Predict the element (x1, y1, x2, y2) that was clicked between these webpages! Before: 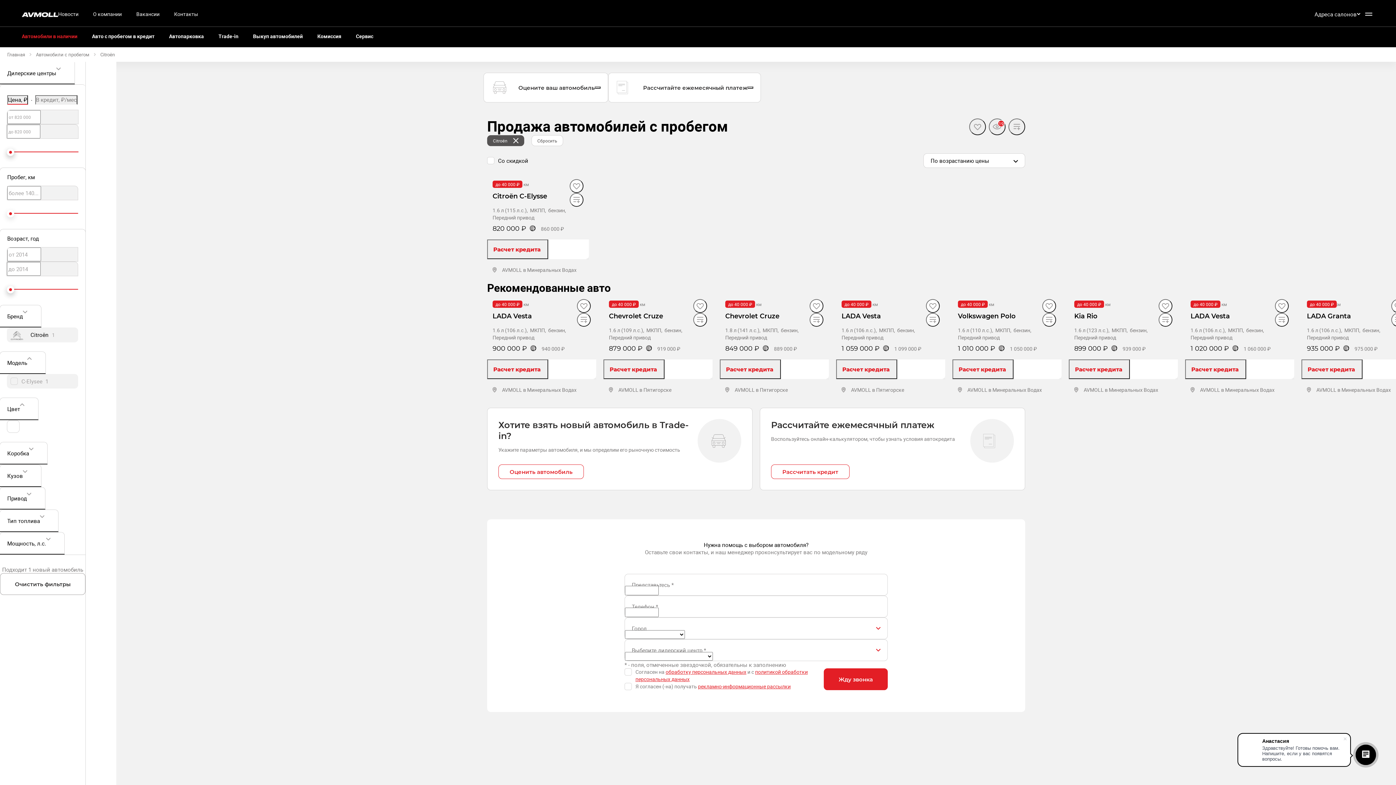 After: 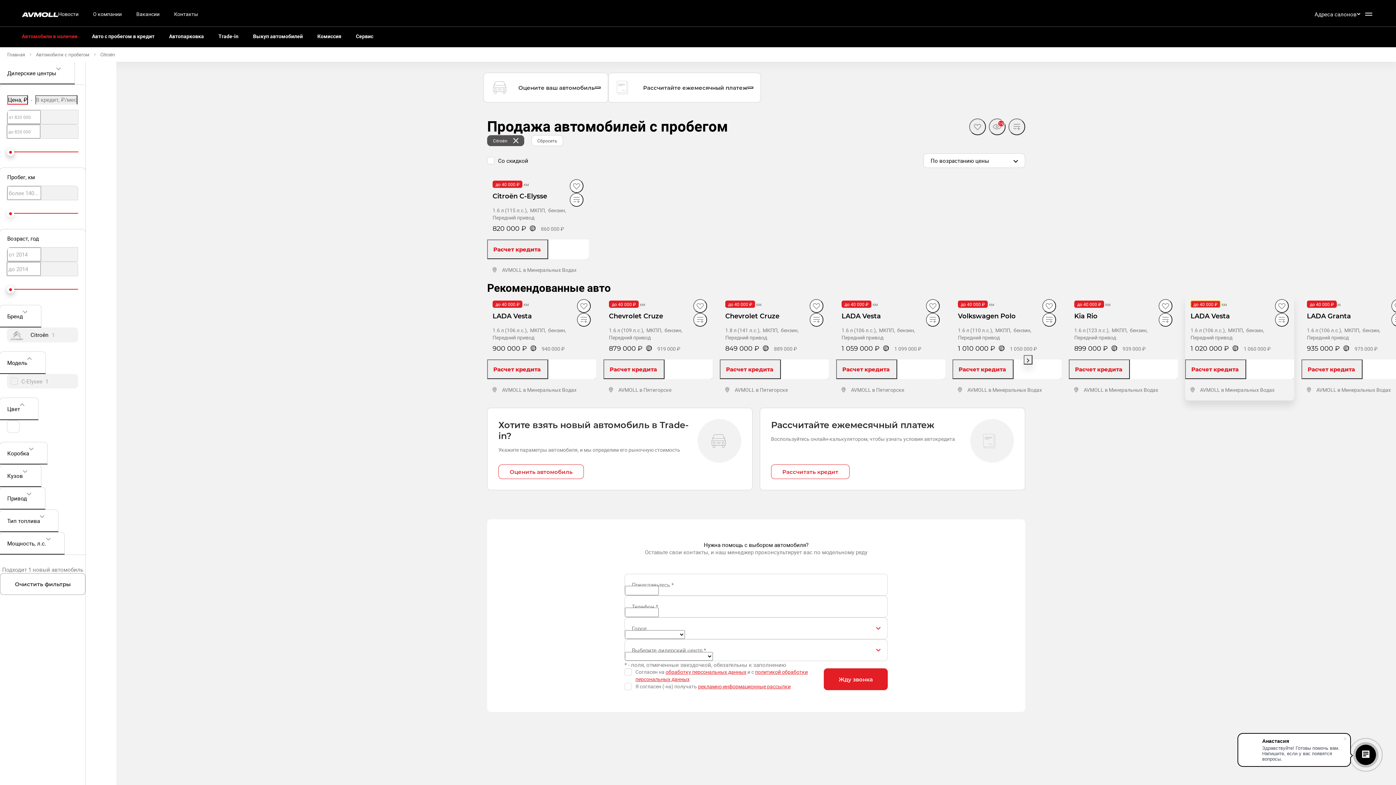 Action: bbox: (1190, 300, 1220, 308) label: до 40 000 ₽